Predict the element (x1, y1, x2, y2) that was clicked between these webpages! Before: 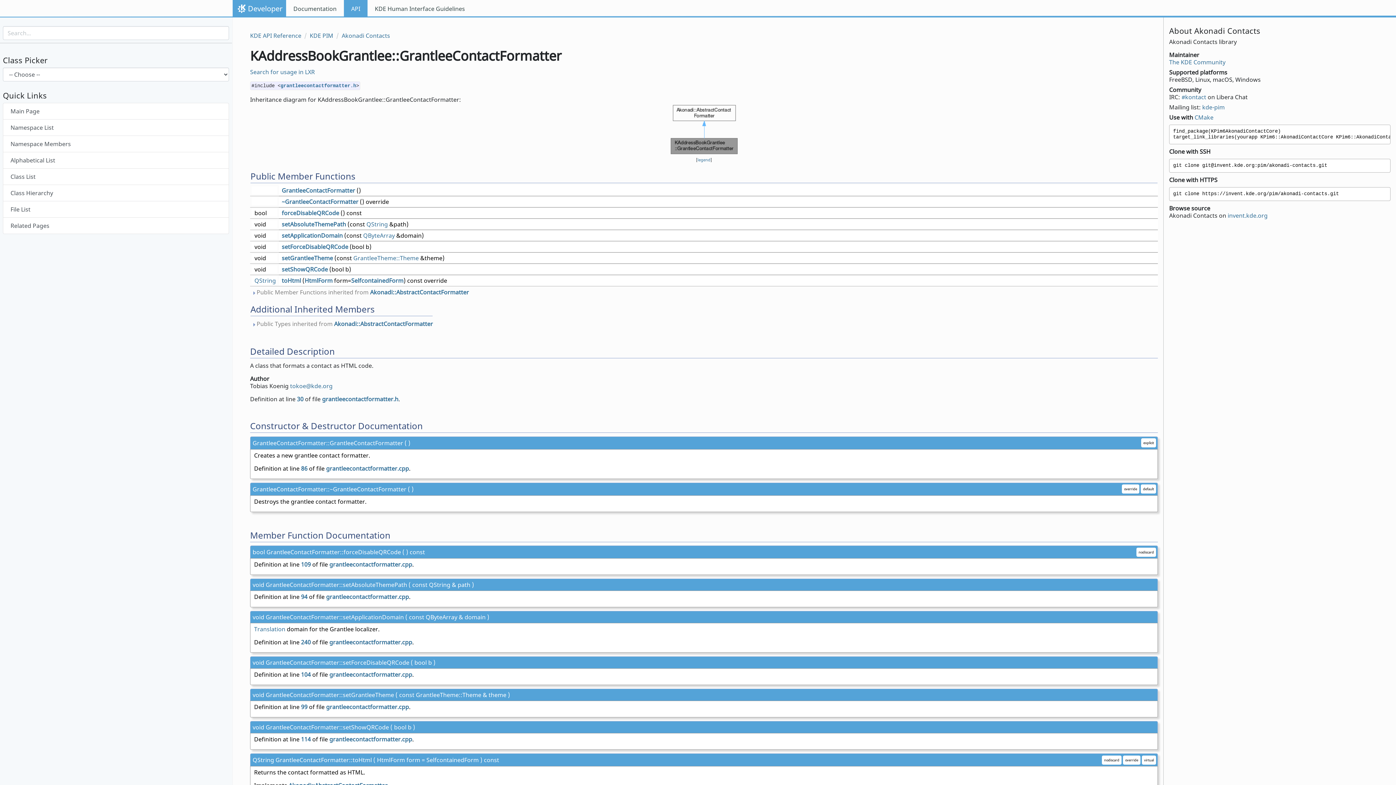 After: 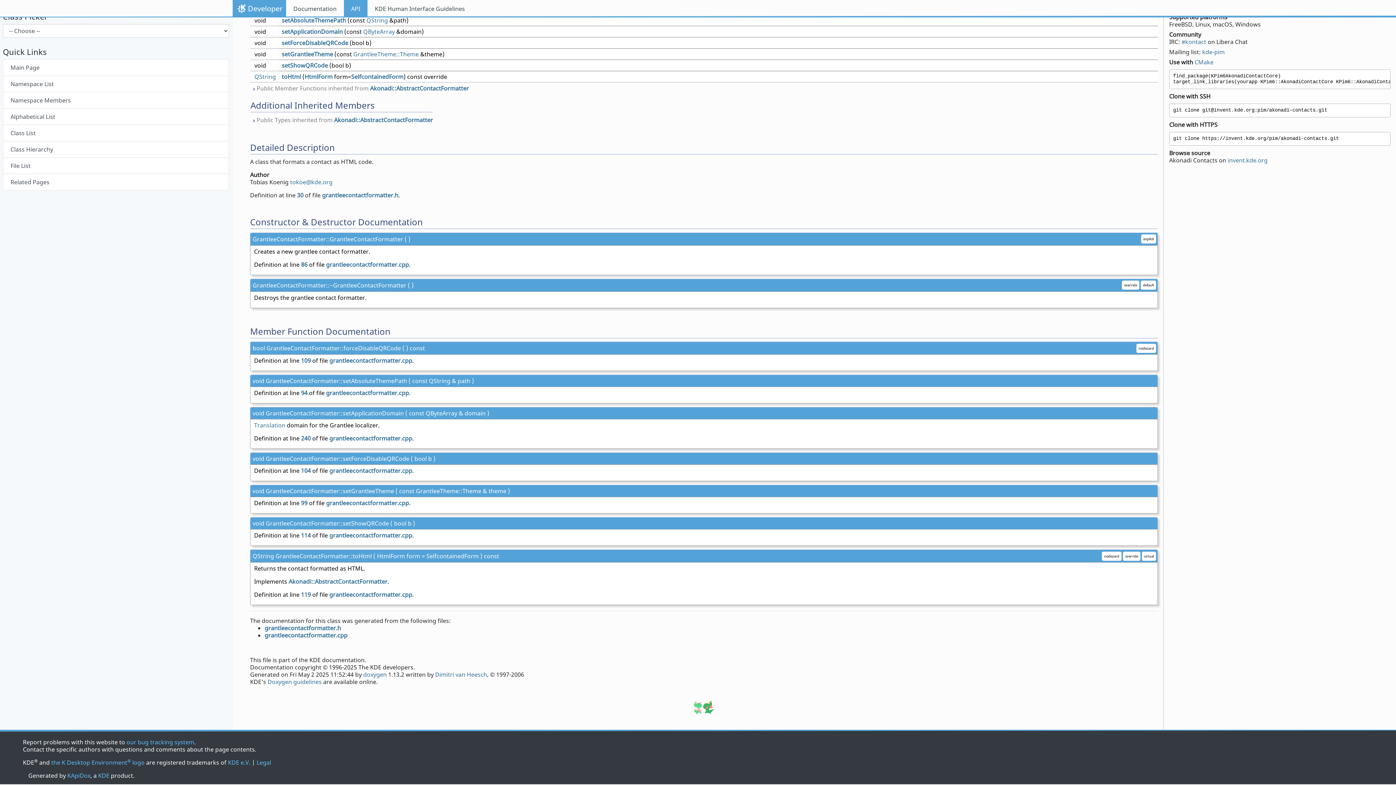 Action: label: setGrantleeTheme bbox: (281, 254, 333, 262)